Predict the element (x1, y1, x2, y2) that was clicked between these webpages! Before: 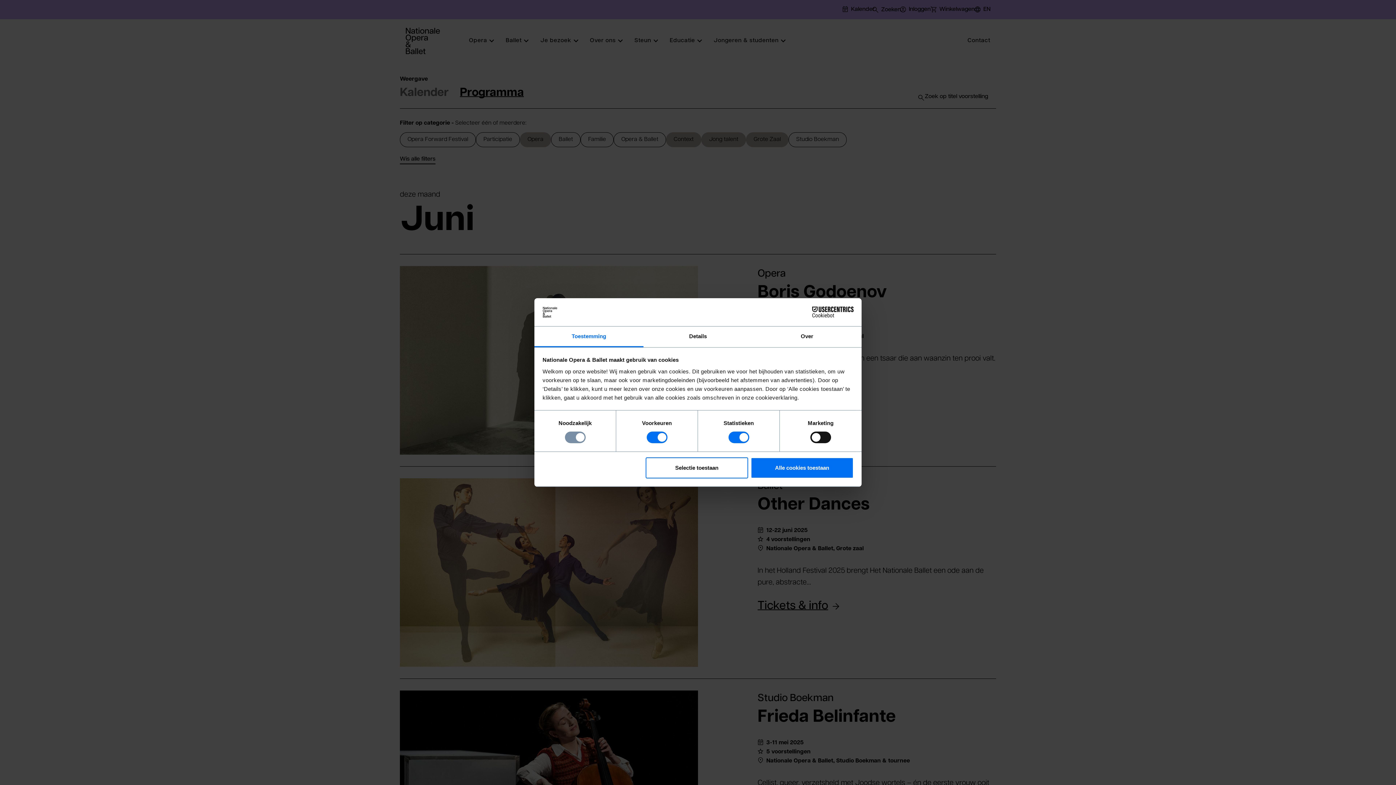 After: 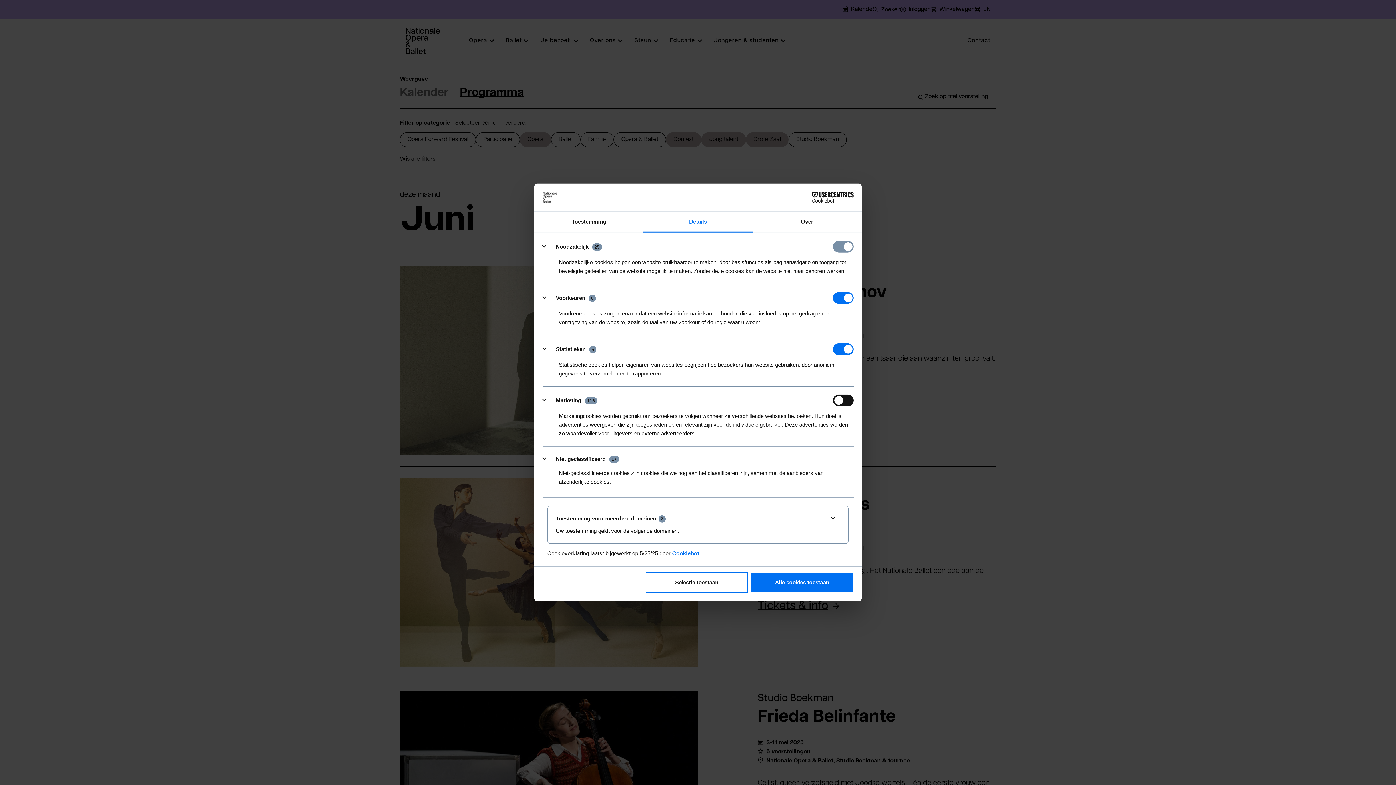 Action: label: Details bbox: (643, 326, 752, 347)